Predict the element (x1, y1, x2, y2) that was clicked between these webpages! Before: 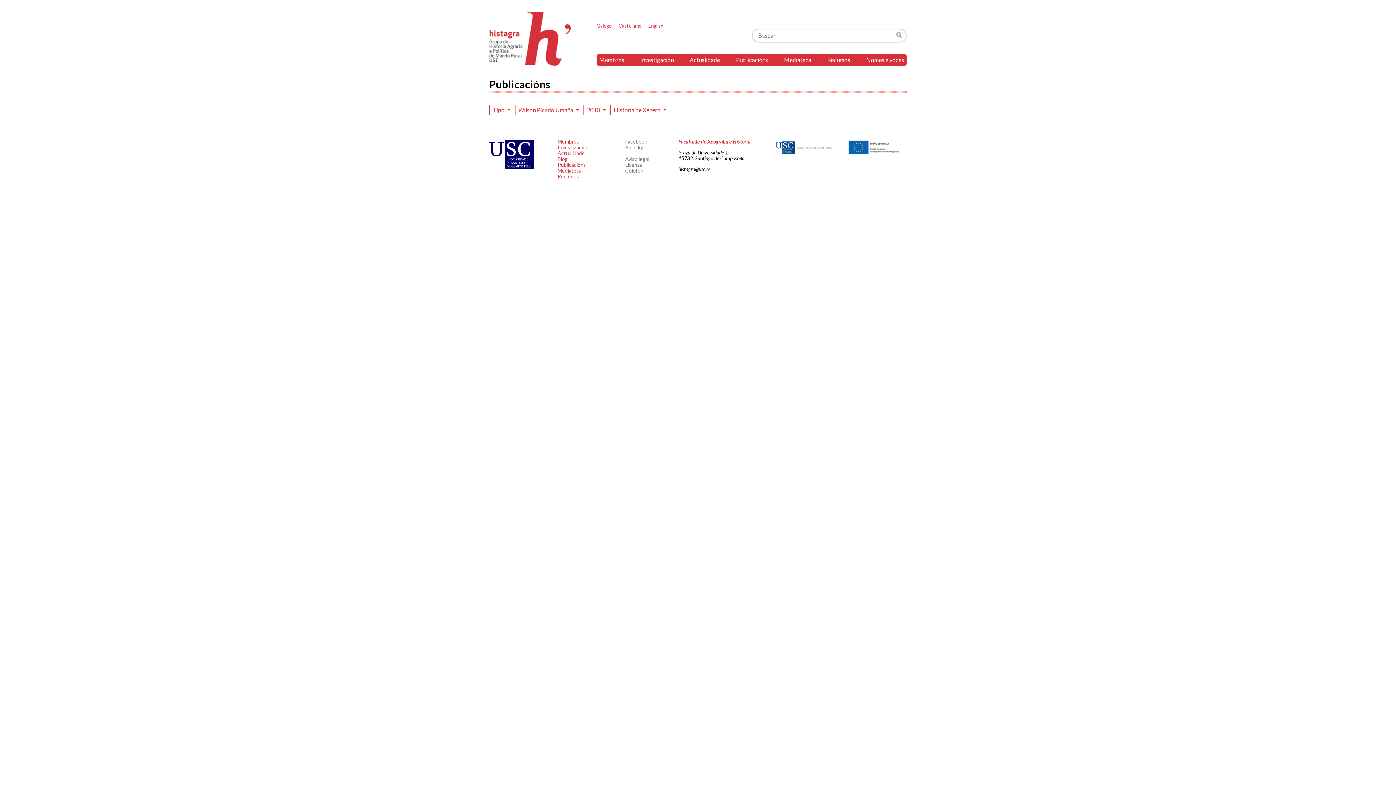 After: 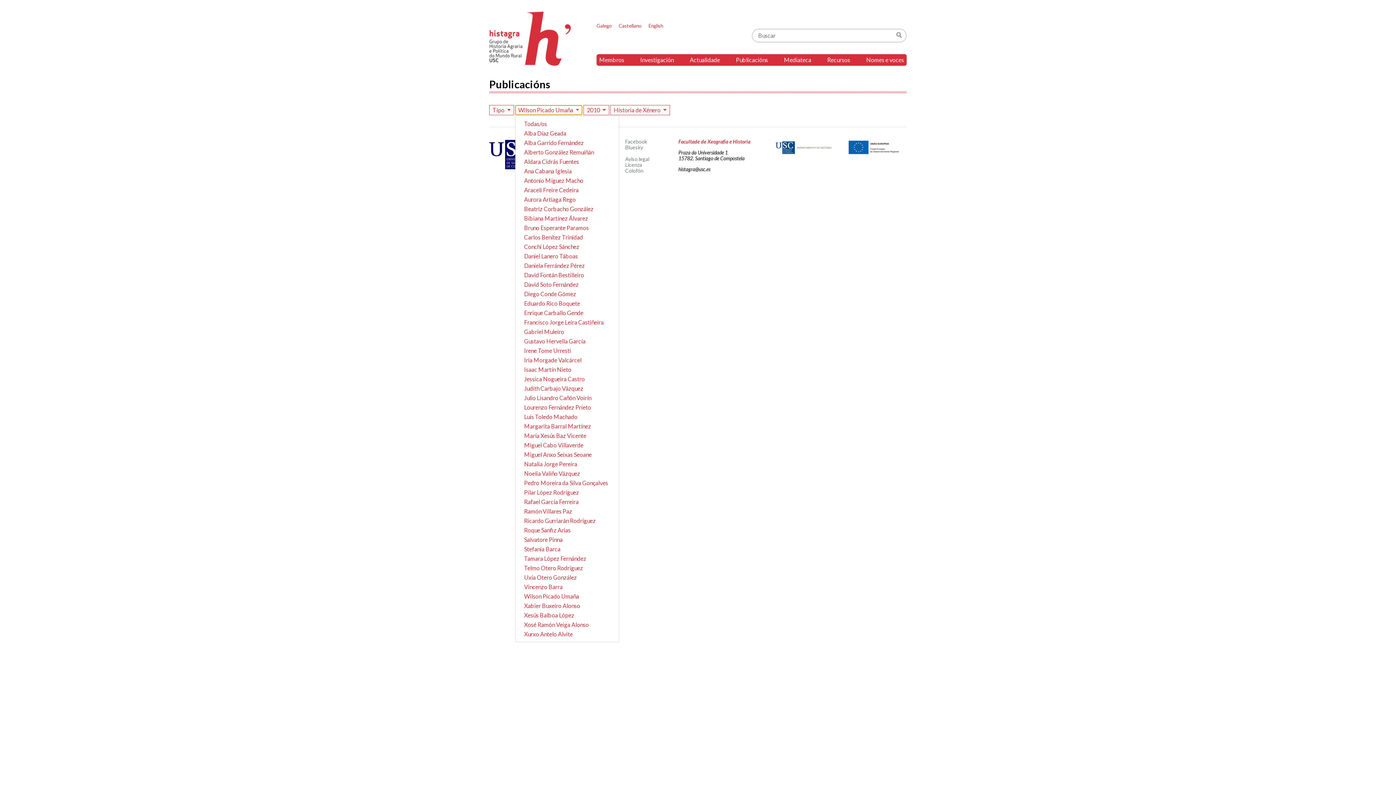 Action: label: Wilson Picado Umaña  bbox: (515, 105, 582, 115)